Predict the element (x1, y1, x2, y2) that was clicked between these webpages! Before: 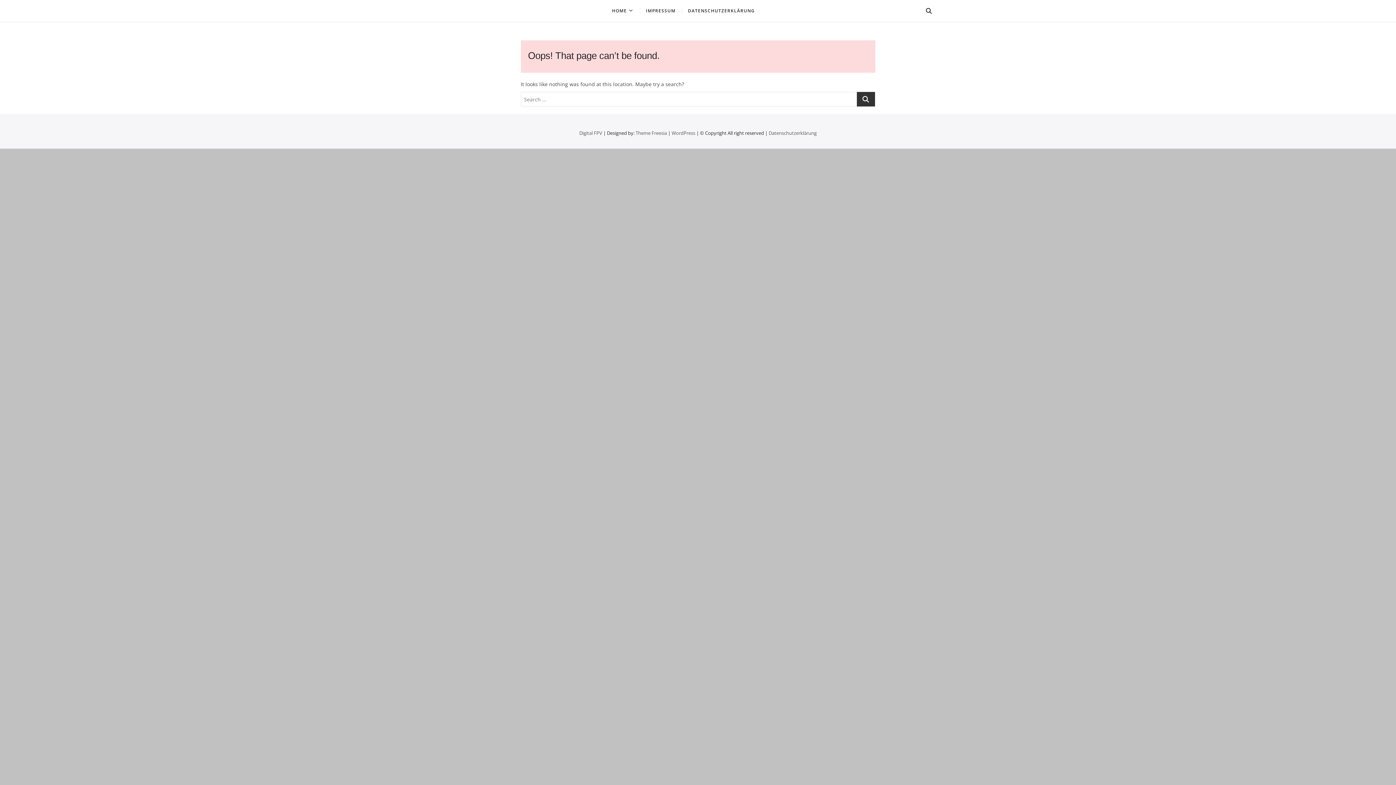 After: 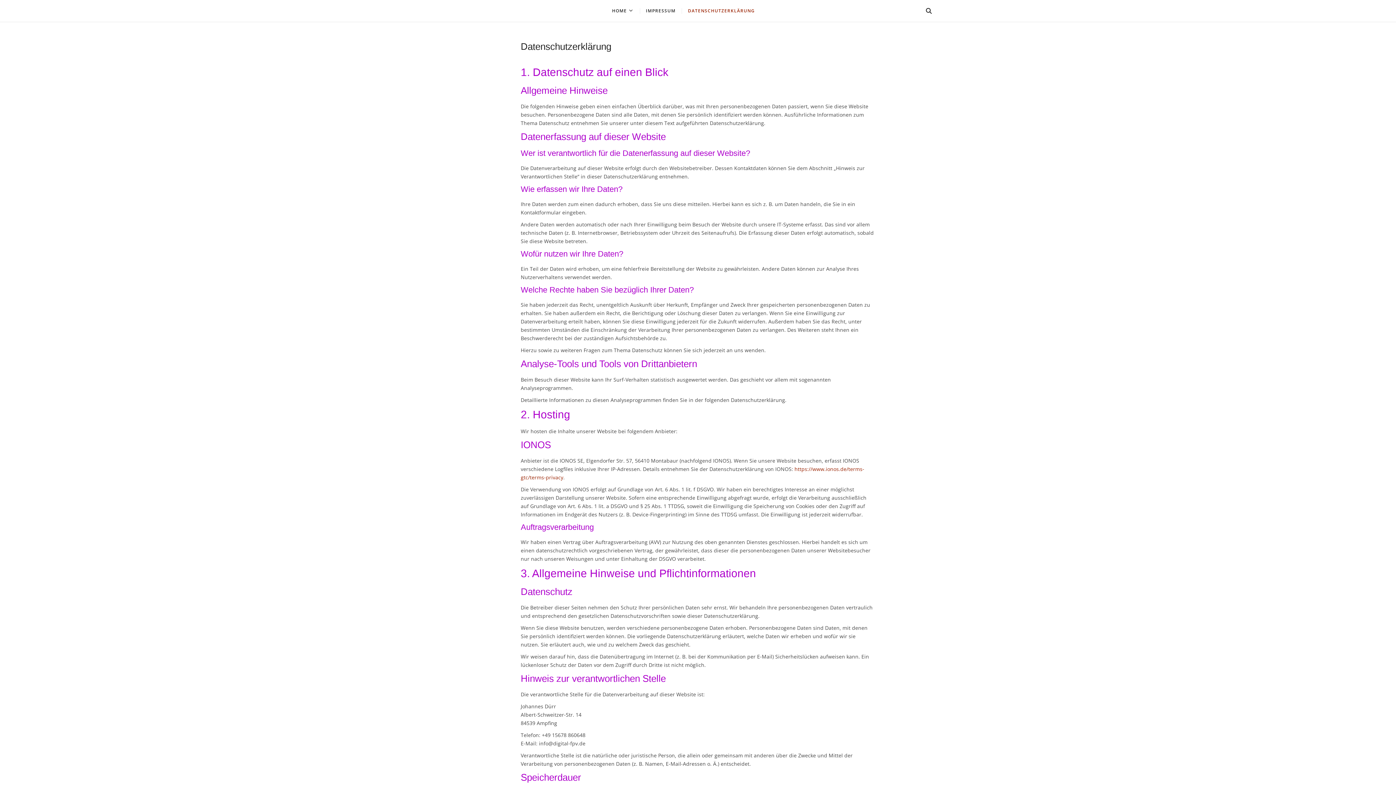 Action: bbox: (768, 129, 816, 136) label: Datenschutzerklärung